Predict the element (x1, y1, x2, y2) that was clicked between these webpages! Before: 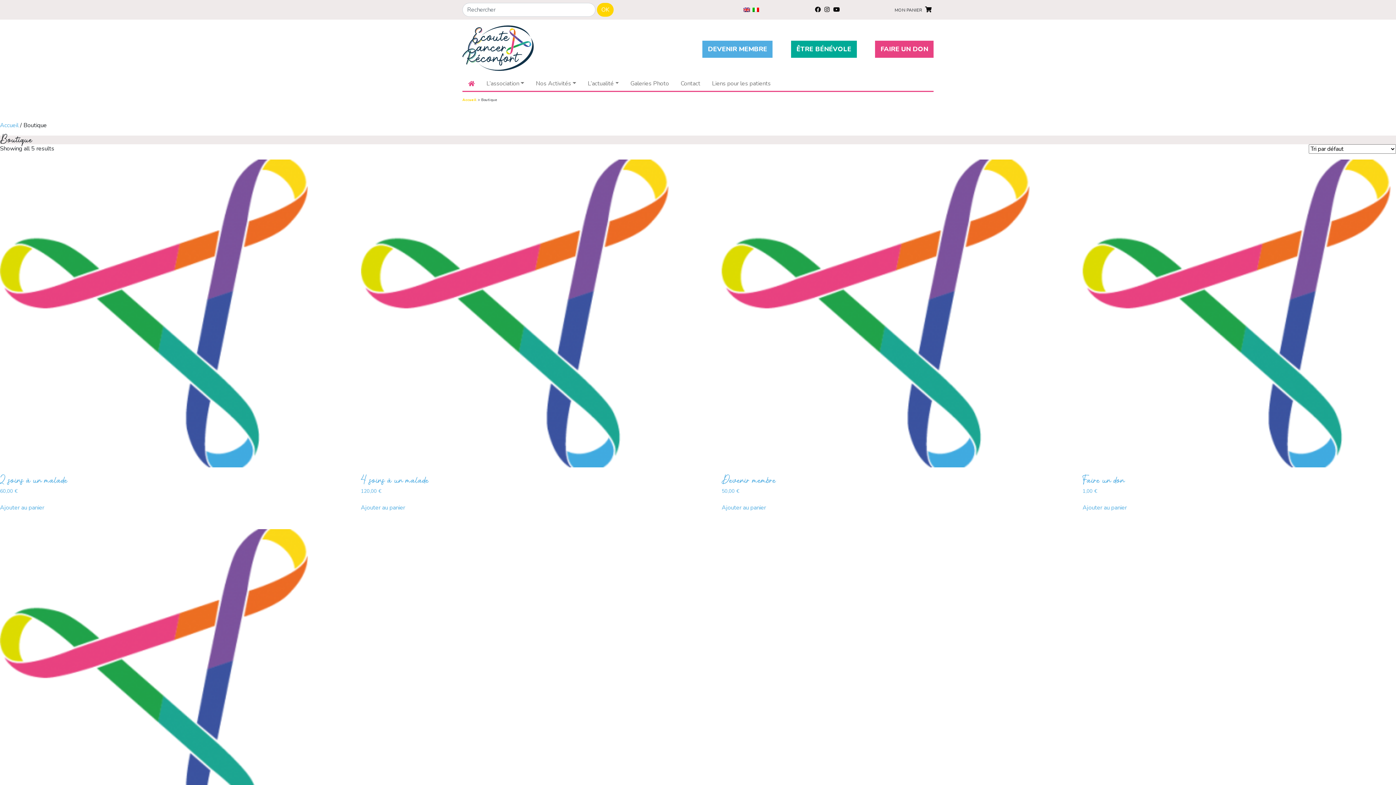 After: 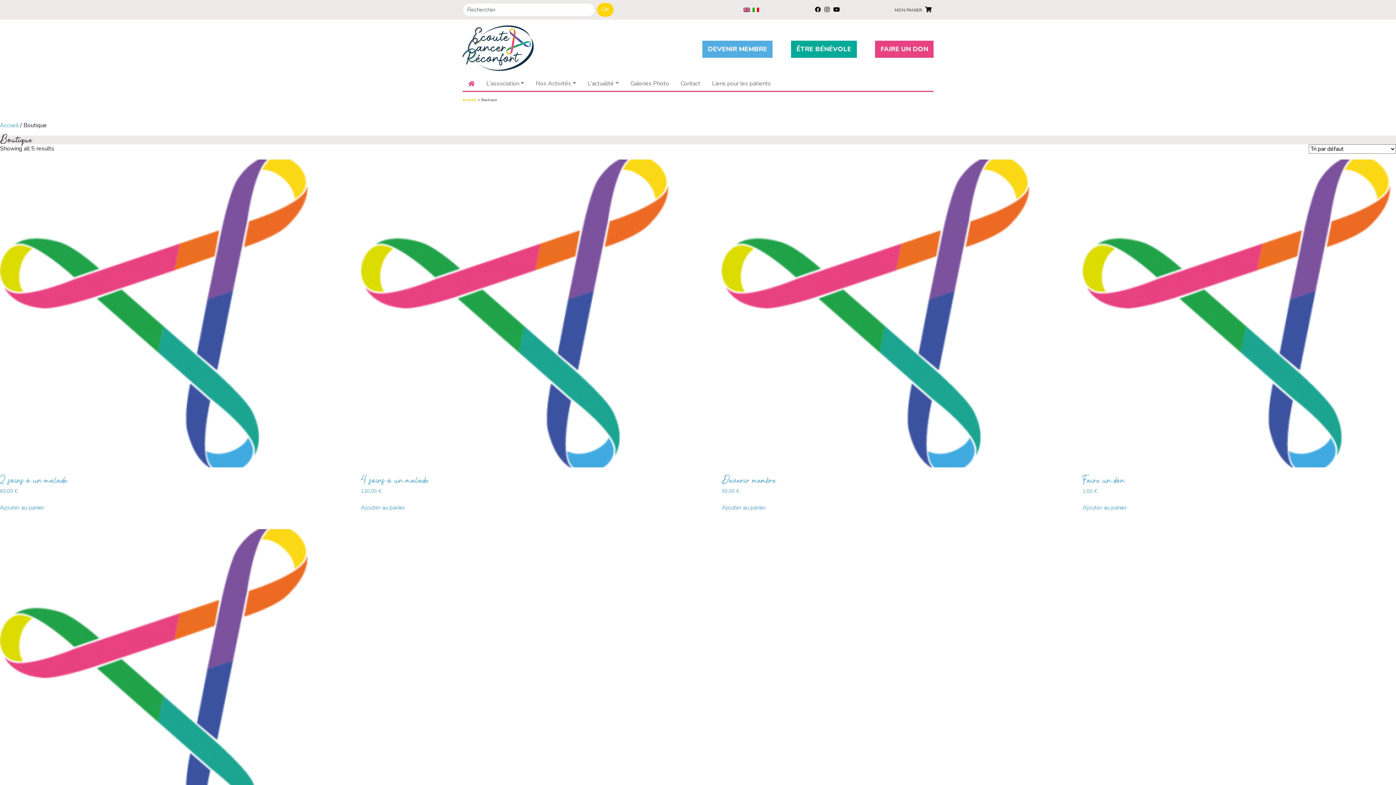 Action: bbox: (831, 5, 841, 13)